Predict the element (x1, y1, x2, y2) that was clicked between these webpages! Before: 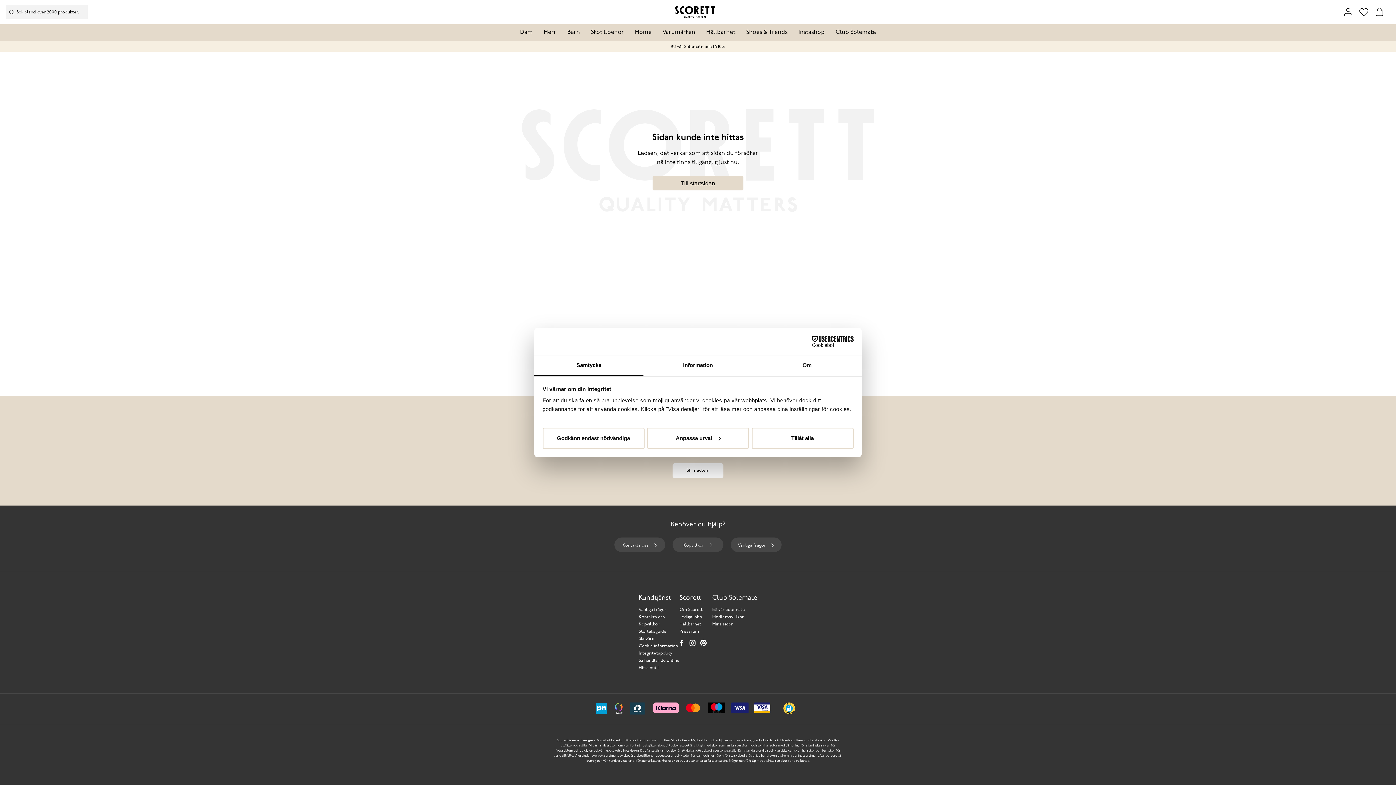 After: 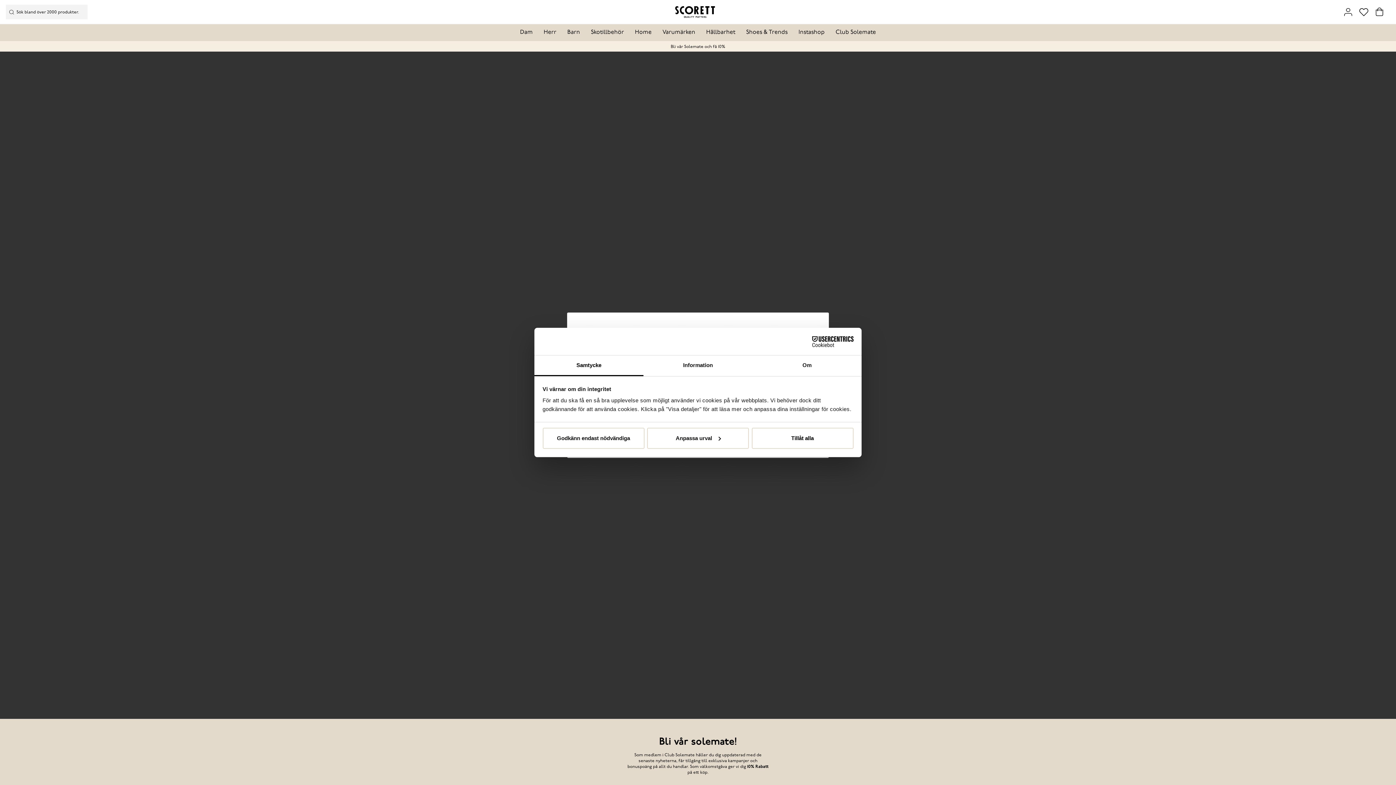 Action: label: Bli medlem bbox: (672, 463, 723, 478)